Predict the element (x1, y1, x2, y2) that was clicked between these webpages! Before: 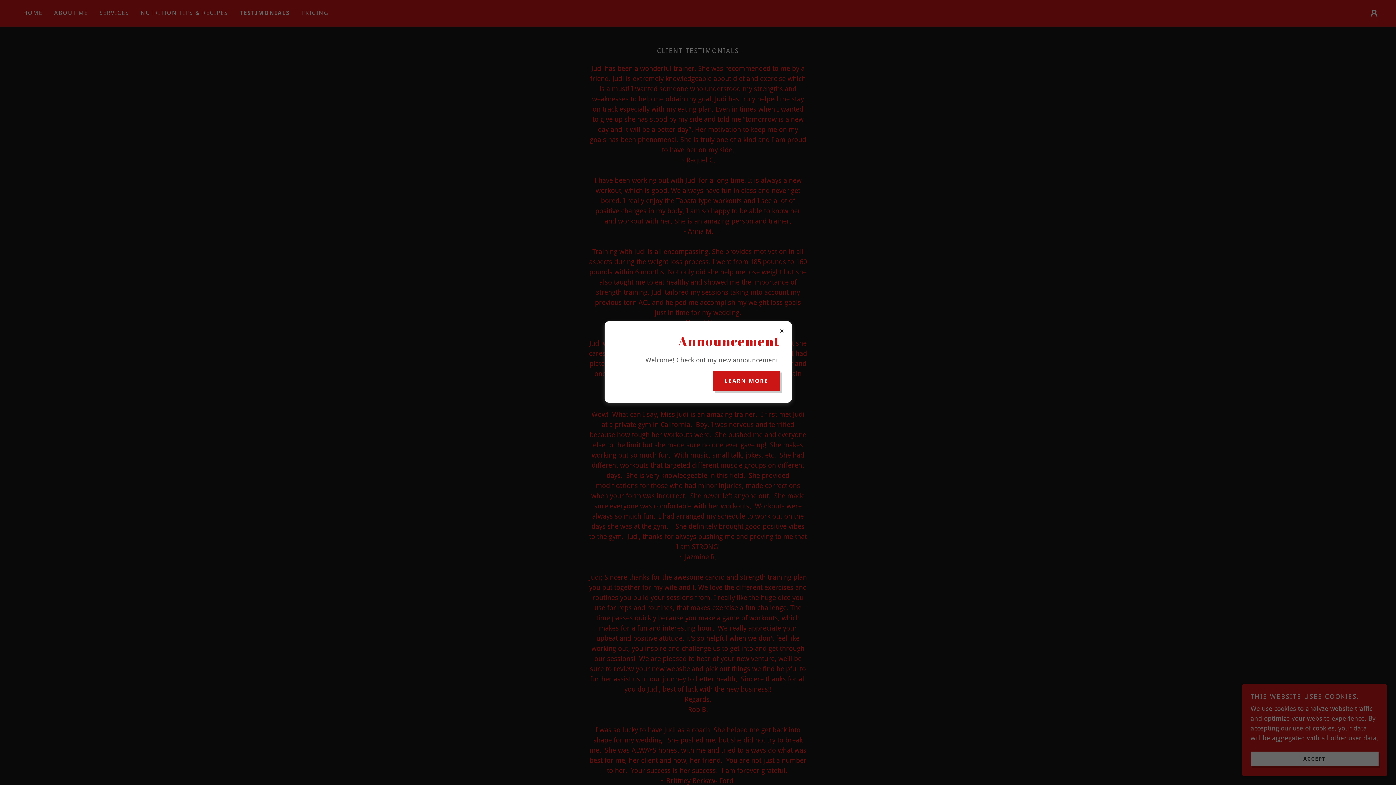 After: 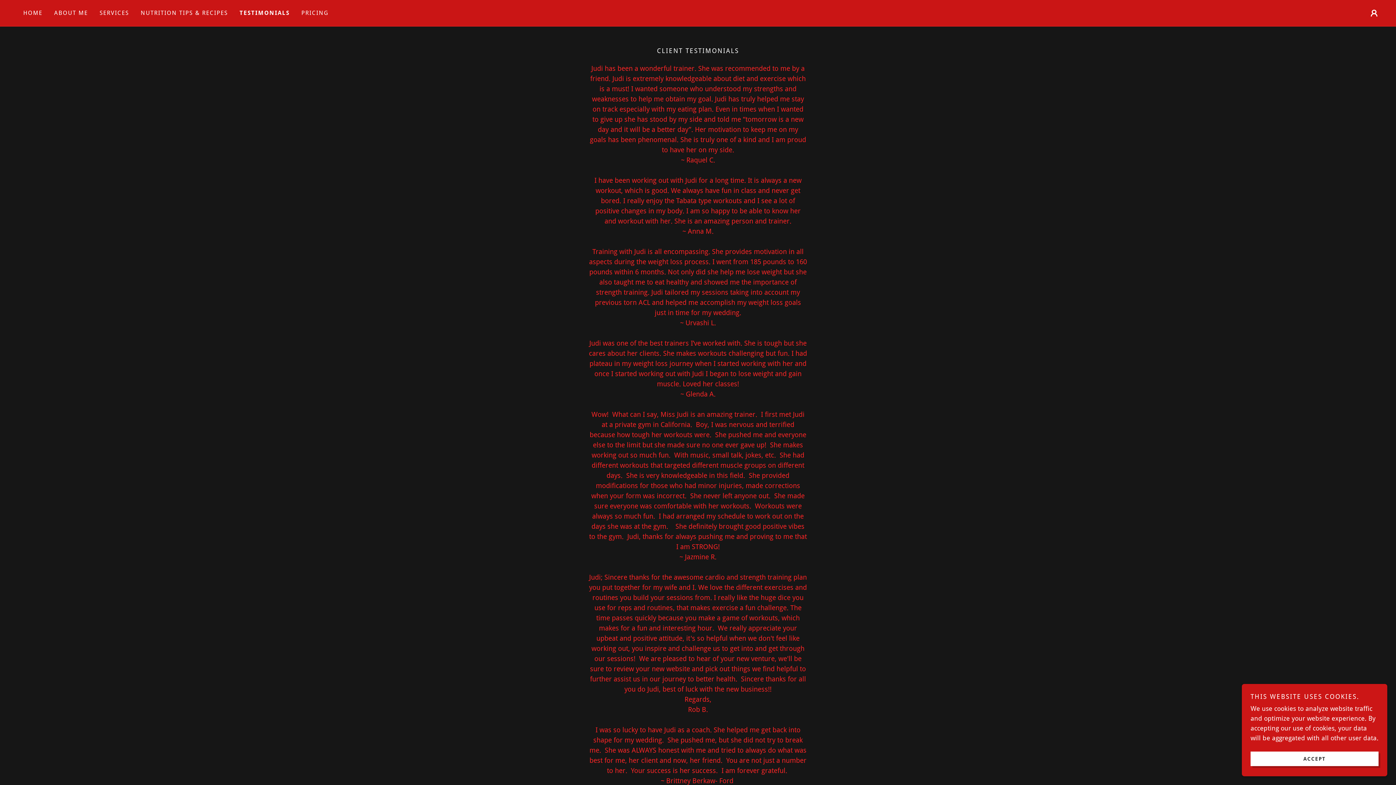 Action: bbox: (712, 370, 780, 391) label: LEARN MORE